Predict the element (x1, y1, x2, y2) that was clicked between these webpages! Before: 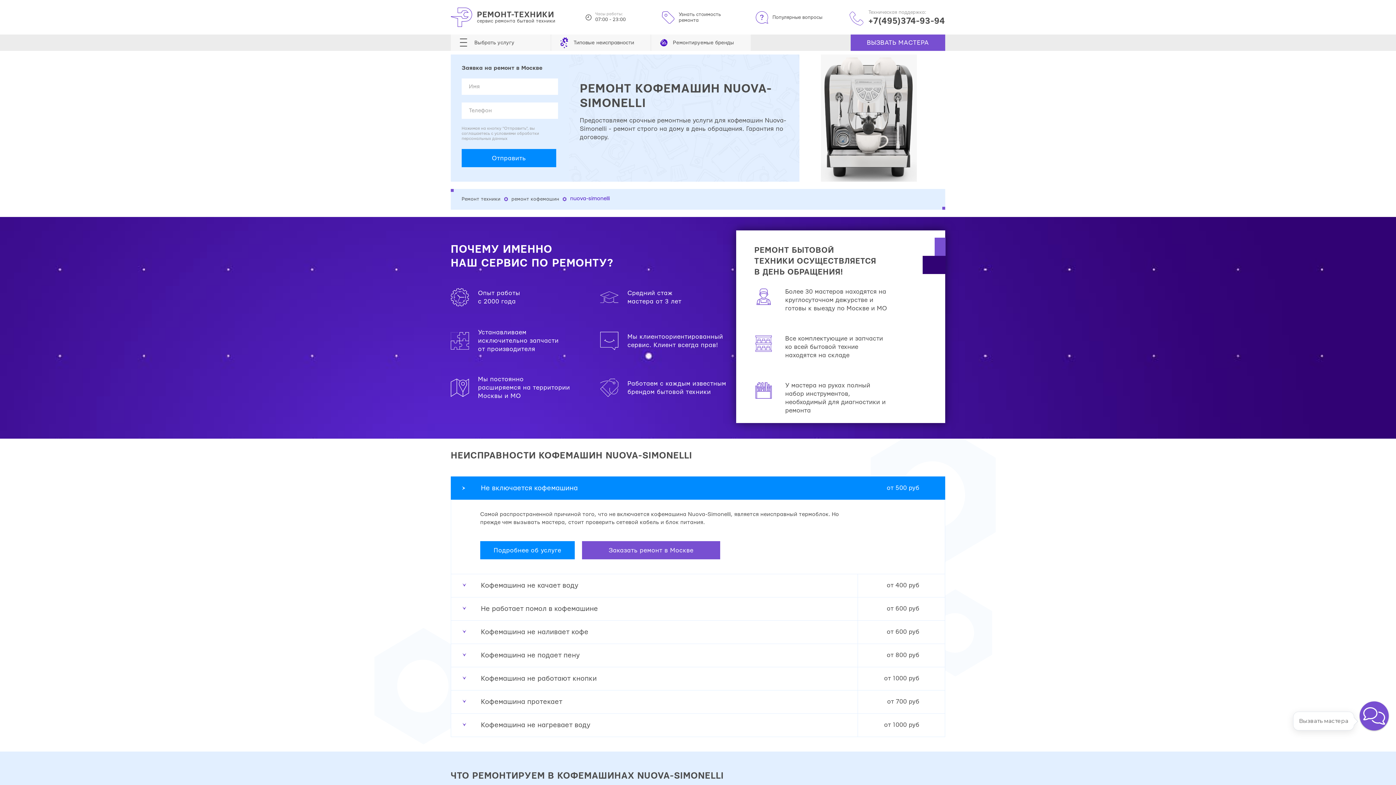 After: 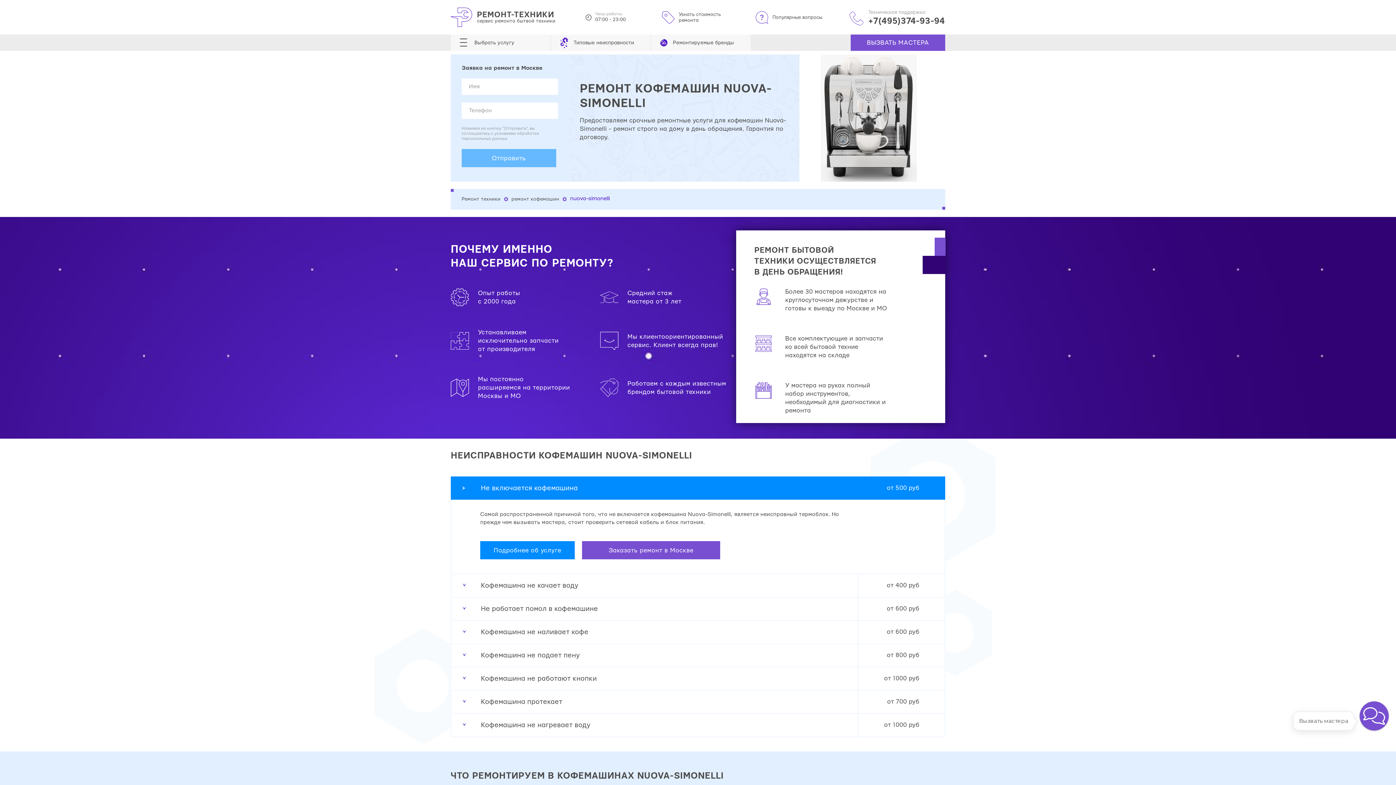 Action: label: Отправить bbox: (461, 149, 556, 167)